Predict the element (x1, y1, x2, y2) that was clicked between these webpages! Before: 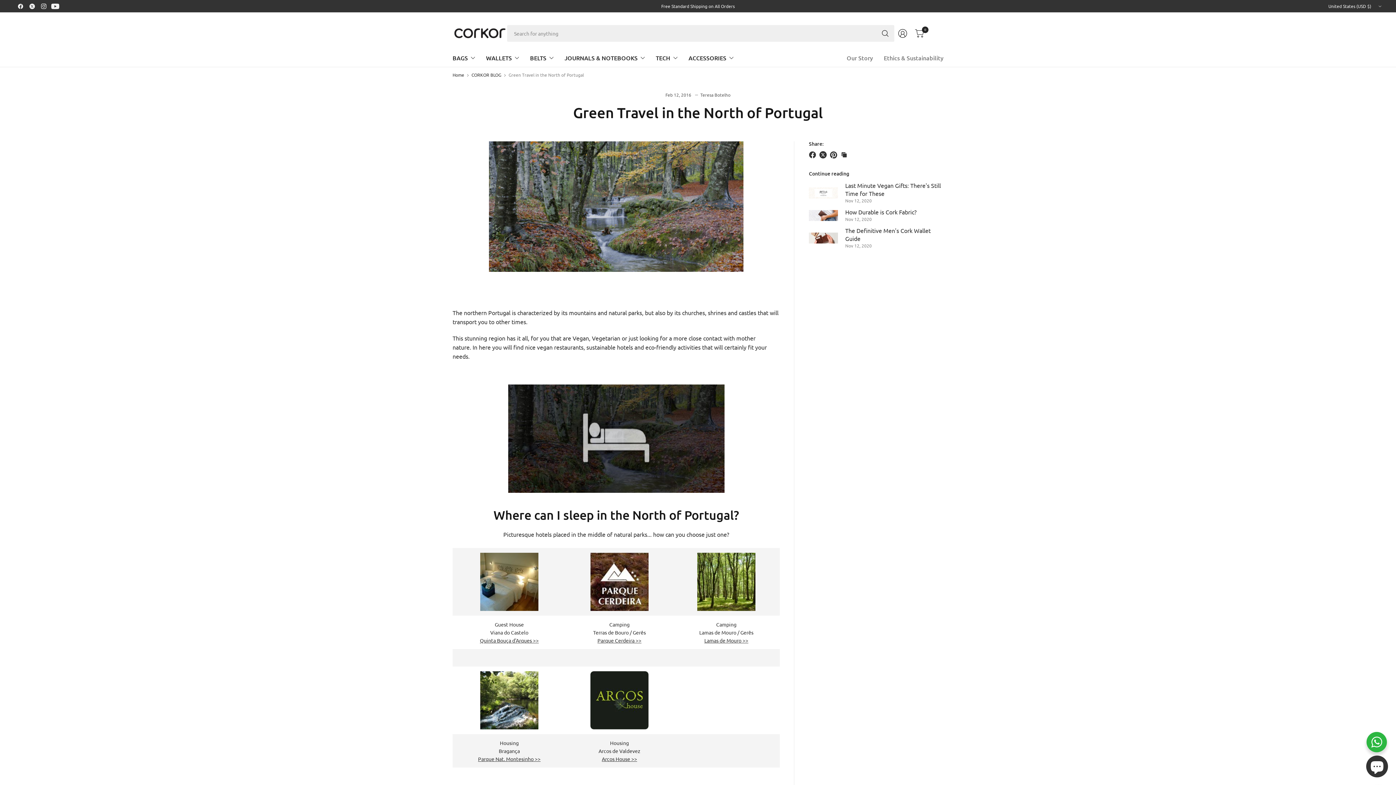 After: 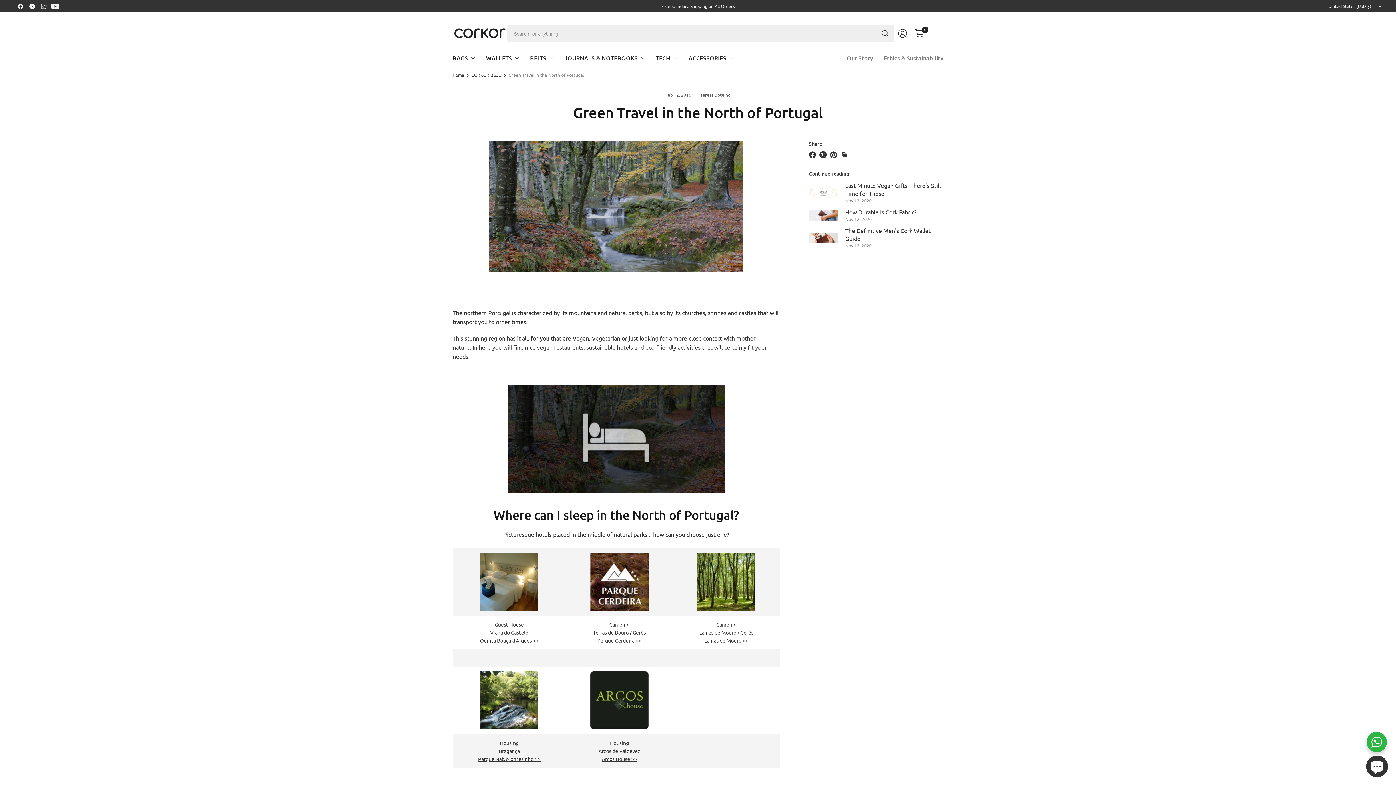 Action: bbox: (590, 578, 648, 584)